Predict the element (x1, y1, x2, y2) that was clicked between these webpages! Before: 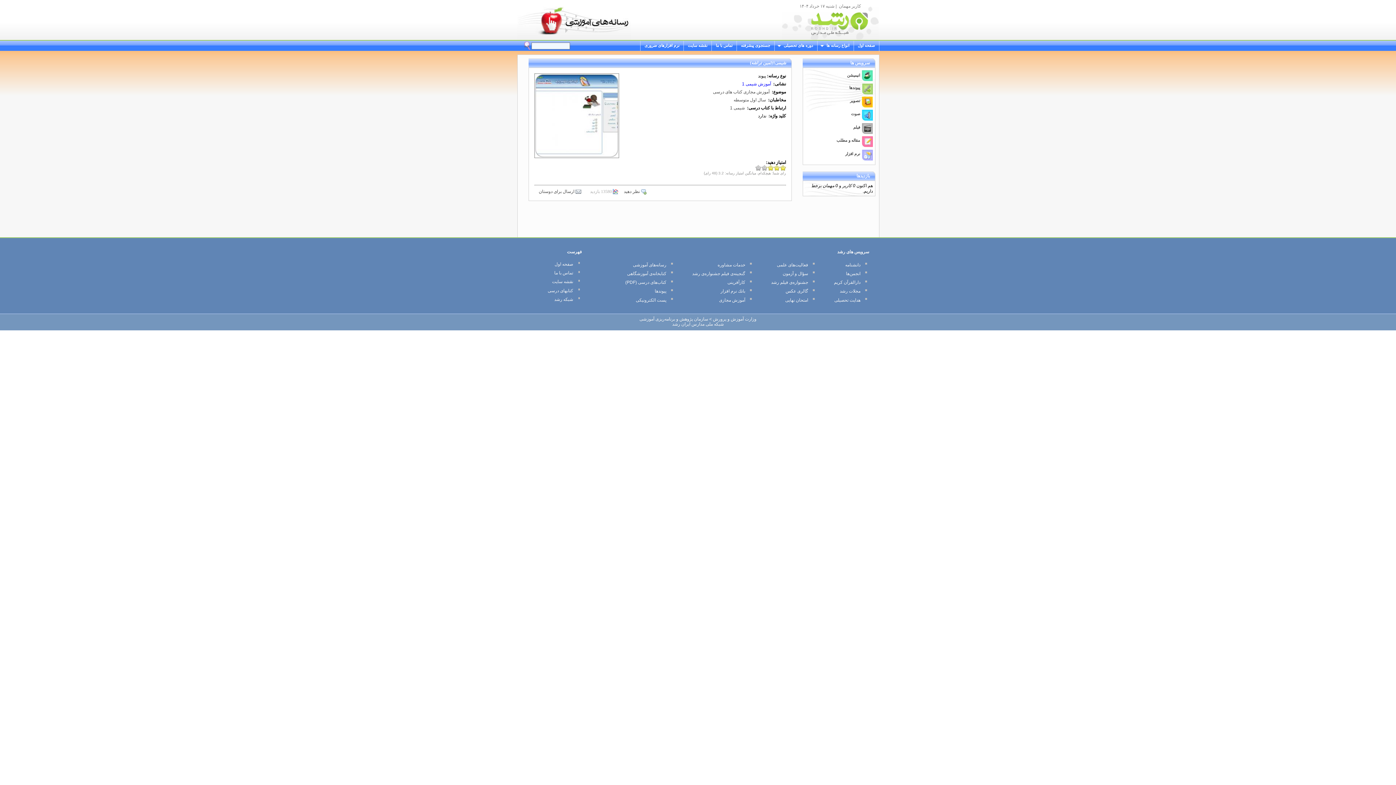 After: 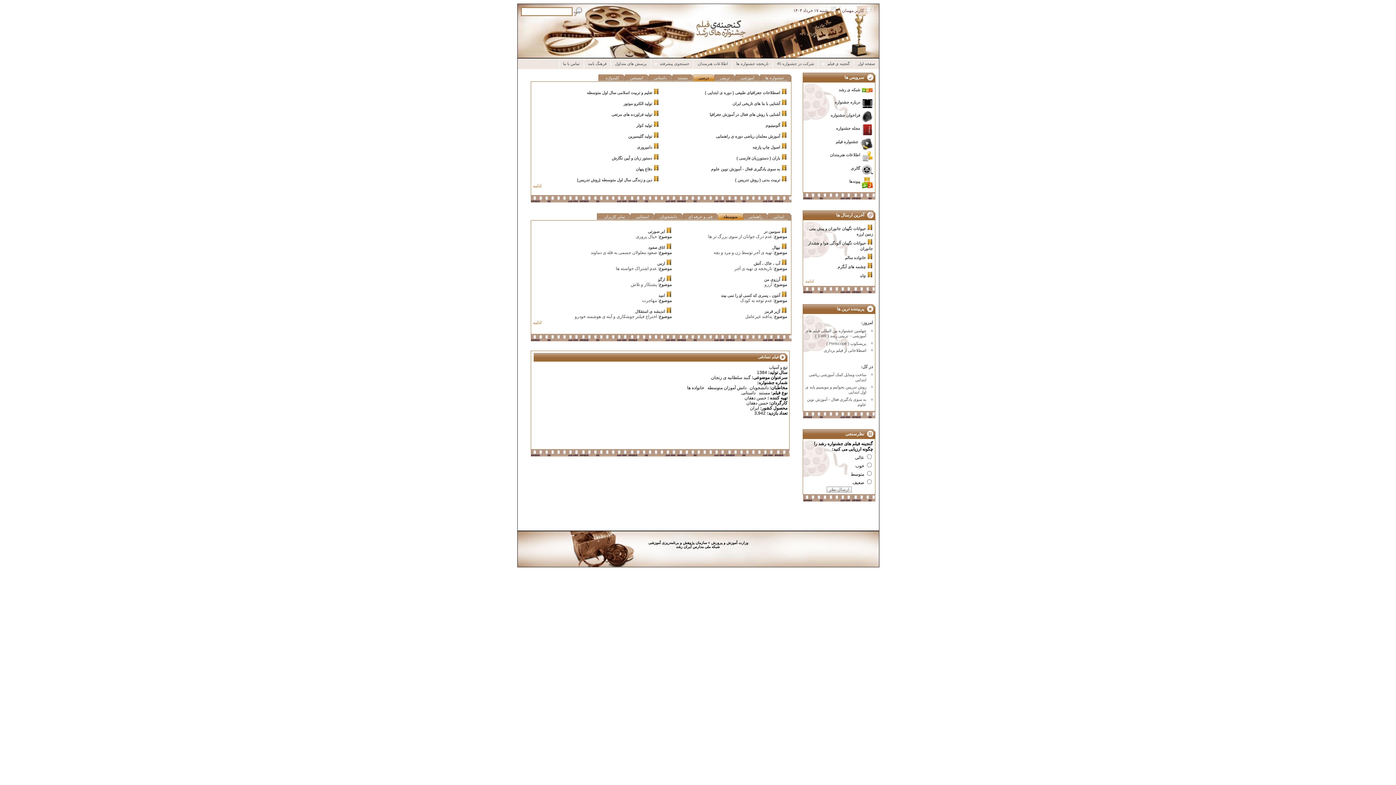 Action: bbox: (692, 271, 745, 276) label: گنجينه‌ی فيلم جشنواره‌ی رشد